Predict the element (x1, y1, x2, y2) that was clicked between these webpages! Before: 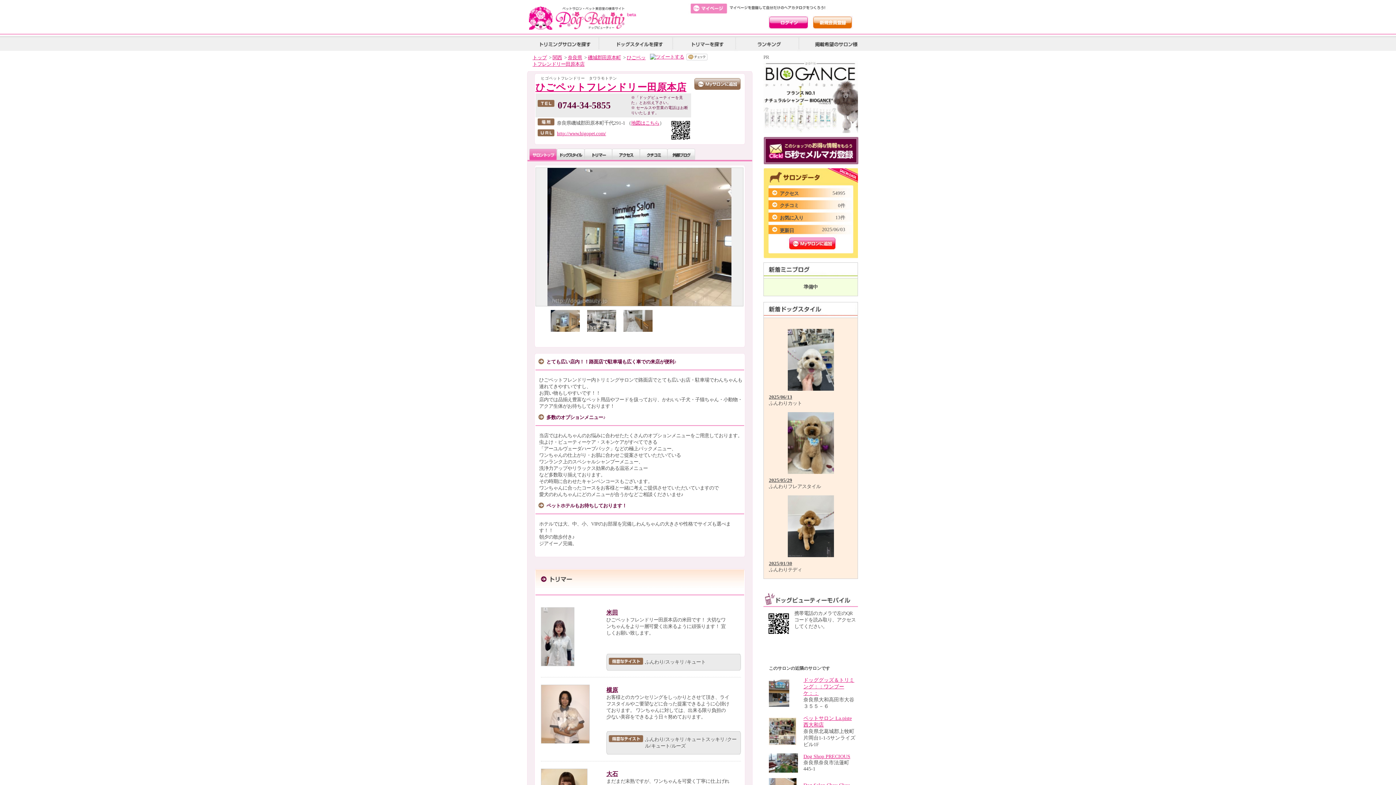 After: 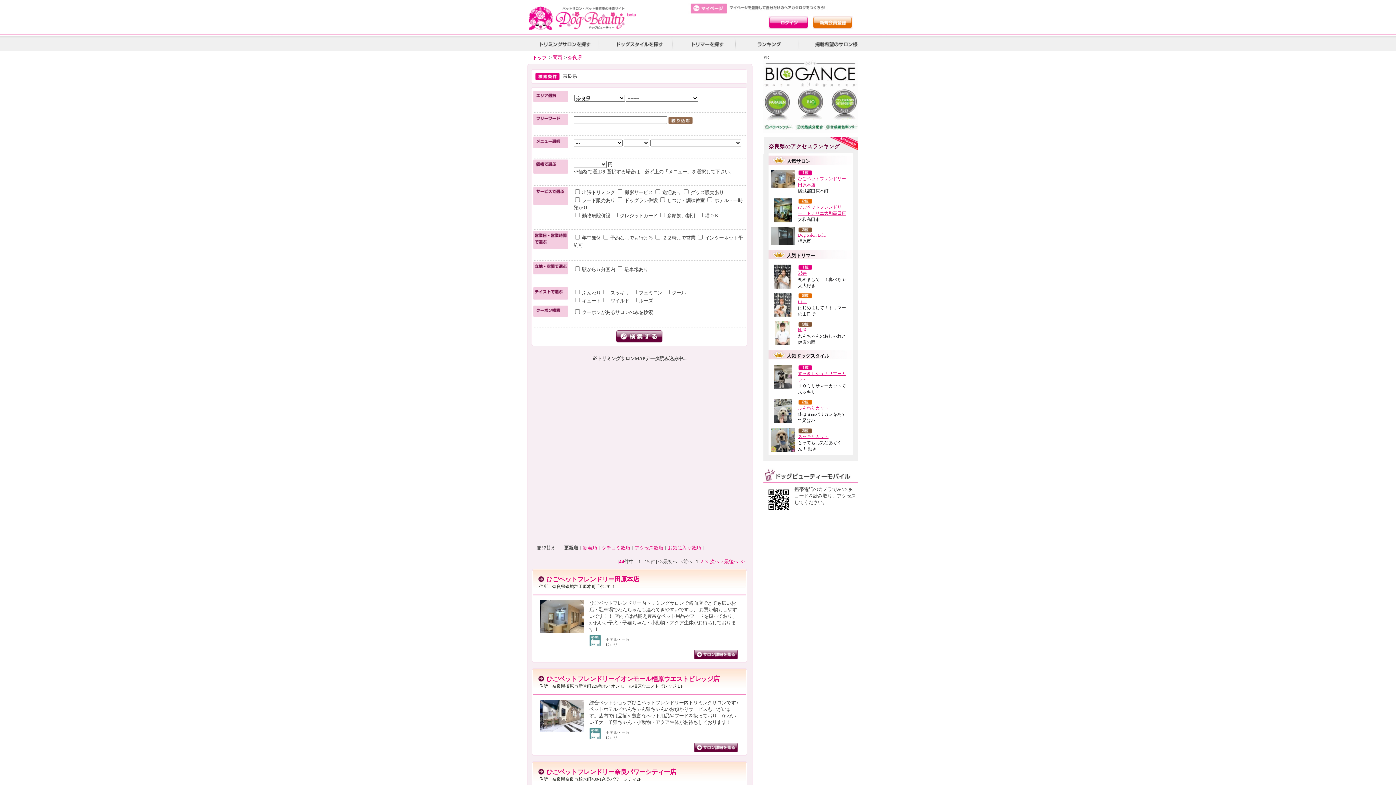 Action: label: 奈良県 bbox: (568, 54, 582, 60)